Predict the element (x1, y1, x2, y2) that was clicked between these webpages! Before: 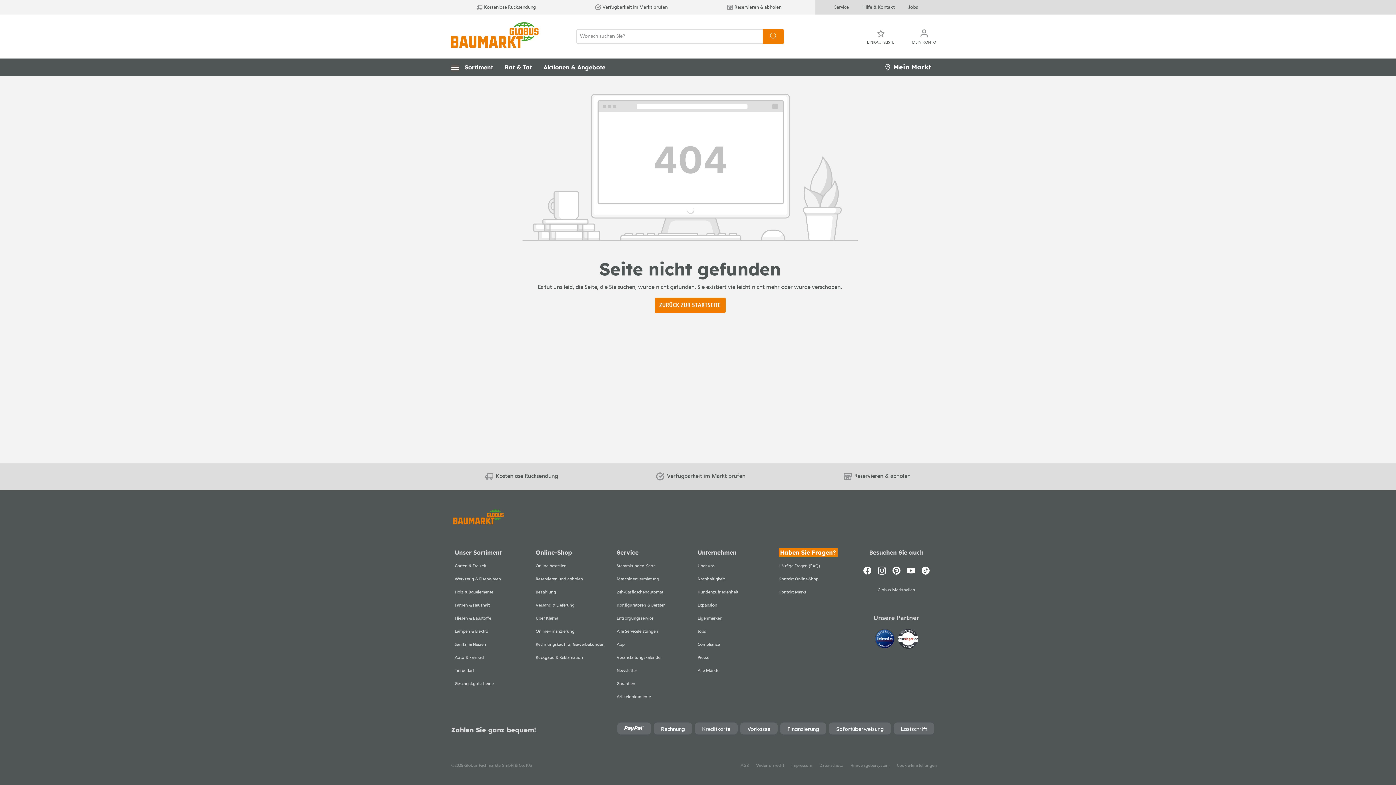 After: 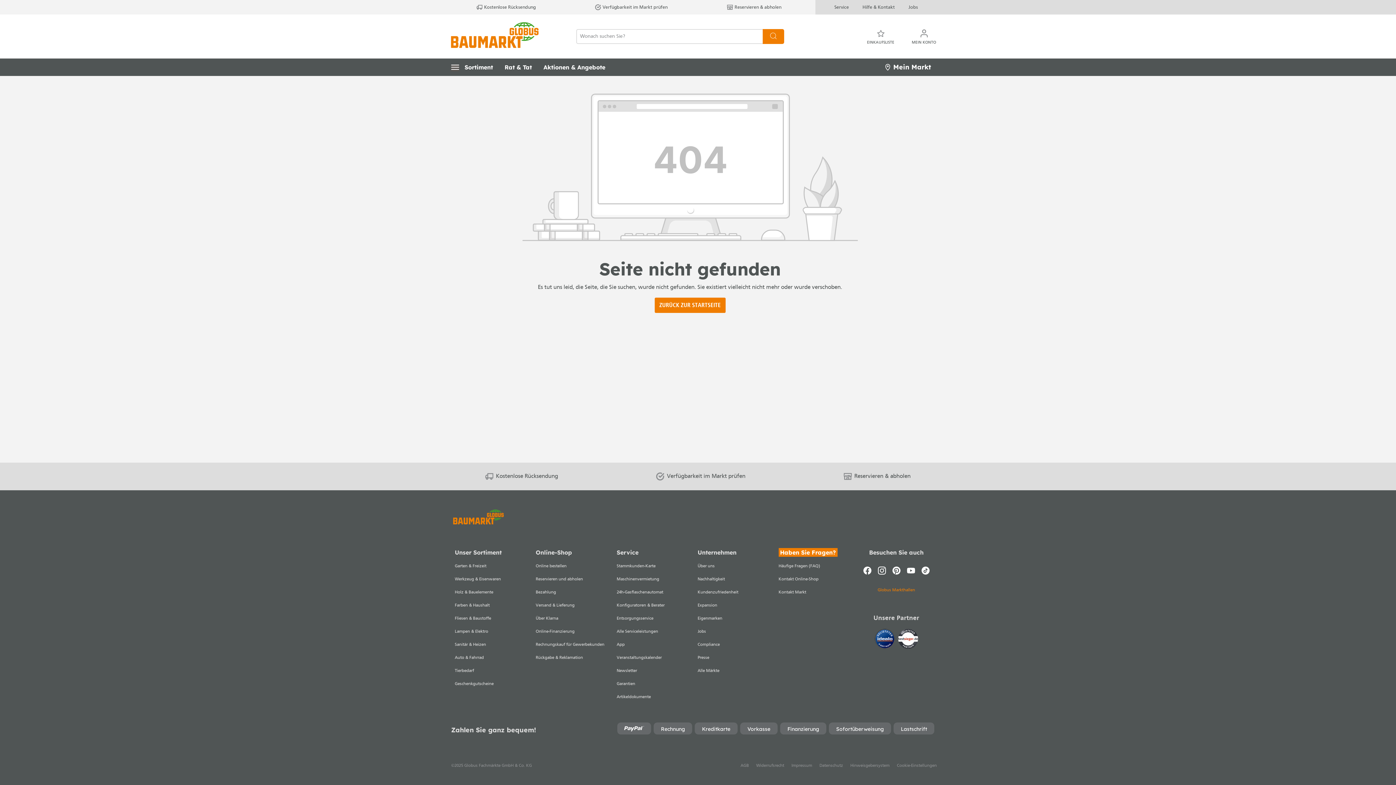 Action: bbox: (877, 584, 915, 596) label: Globus Markthallen